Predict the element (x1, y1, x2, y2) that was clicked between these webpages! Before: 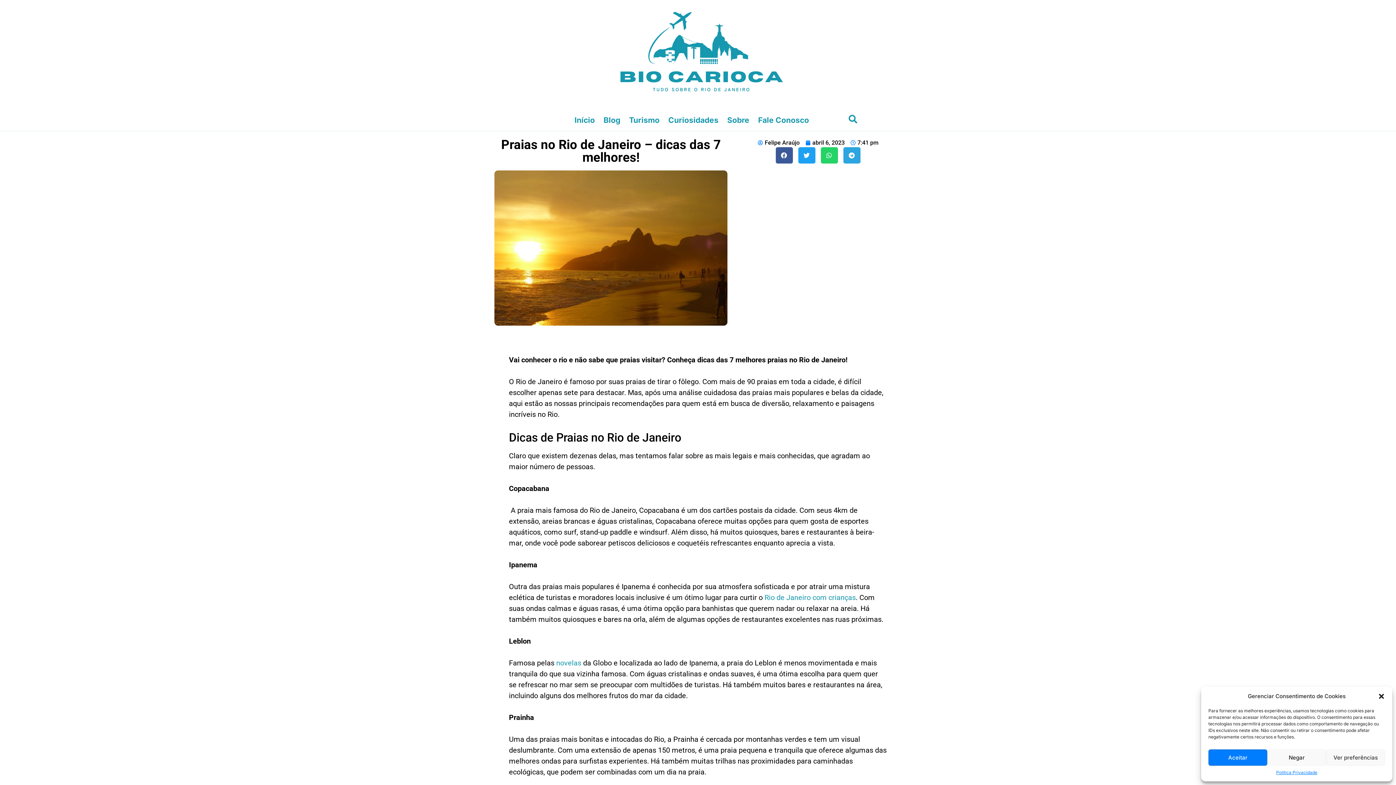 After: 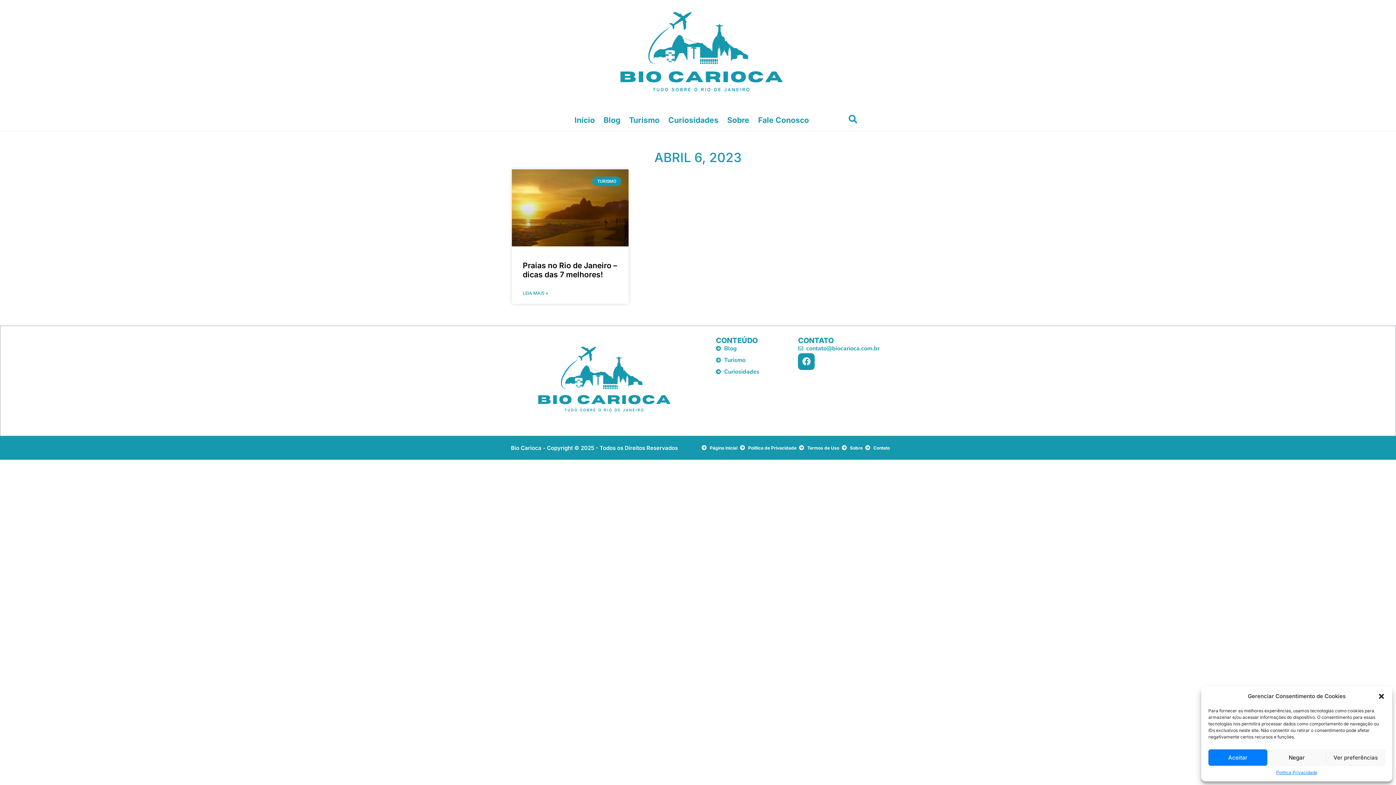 Action: label: abril 6, 2023 bbox: (805, 138, 844, 147)